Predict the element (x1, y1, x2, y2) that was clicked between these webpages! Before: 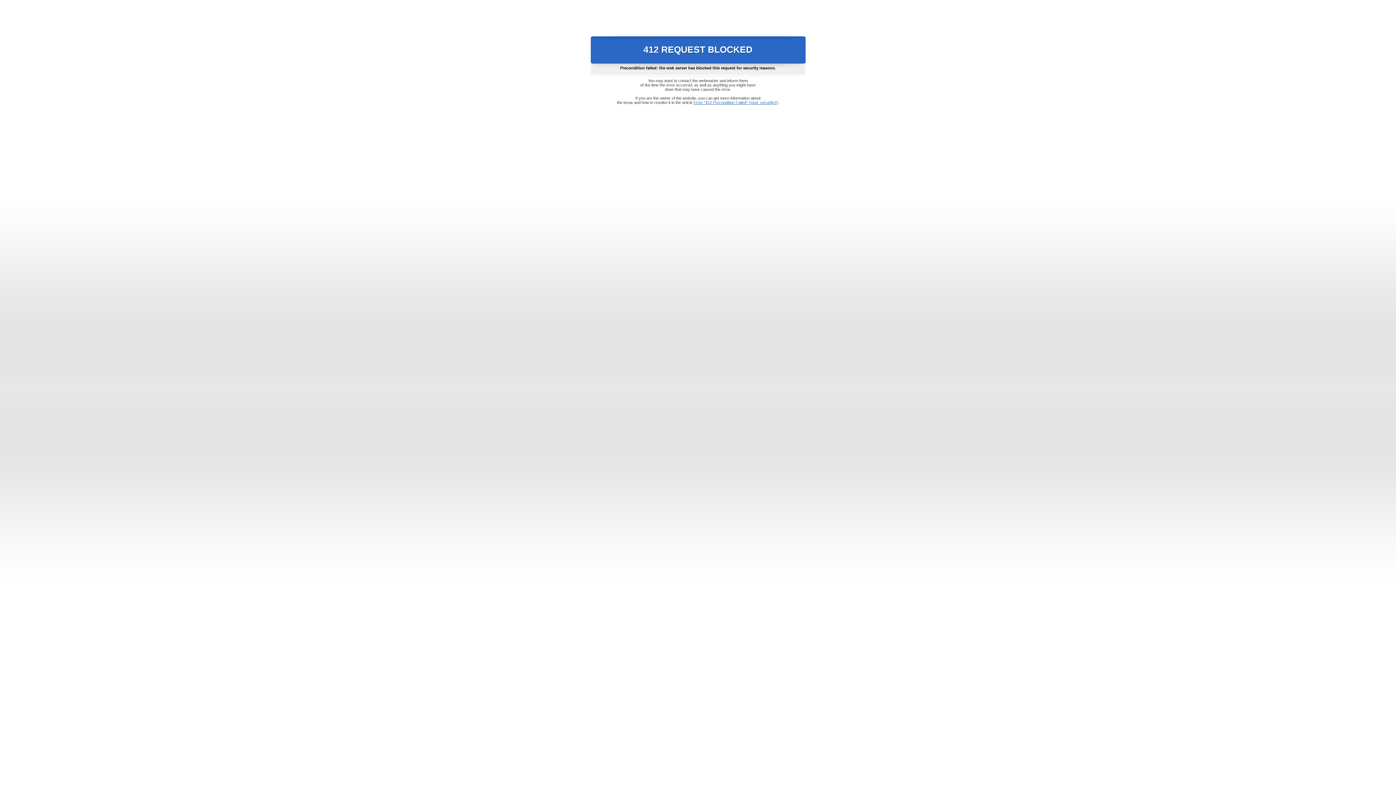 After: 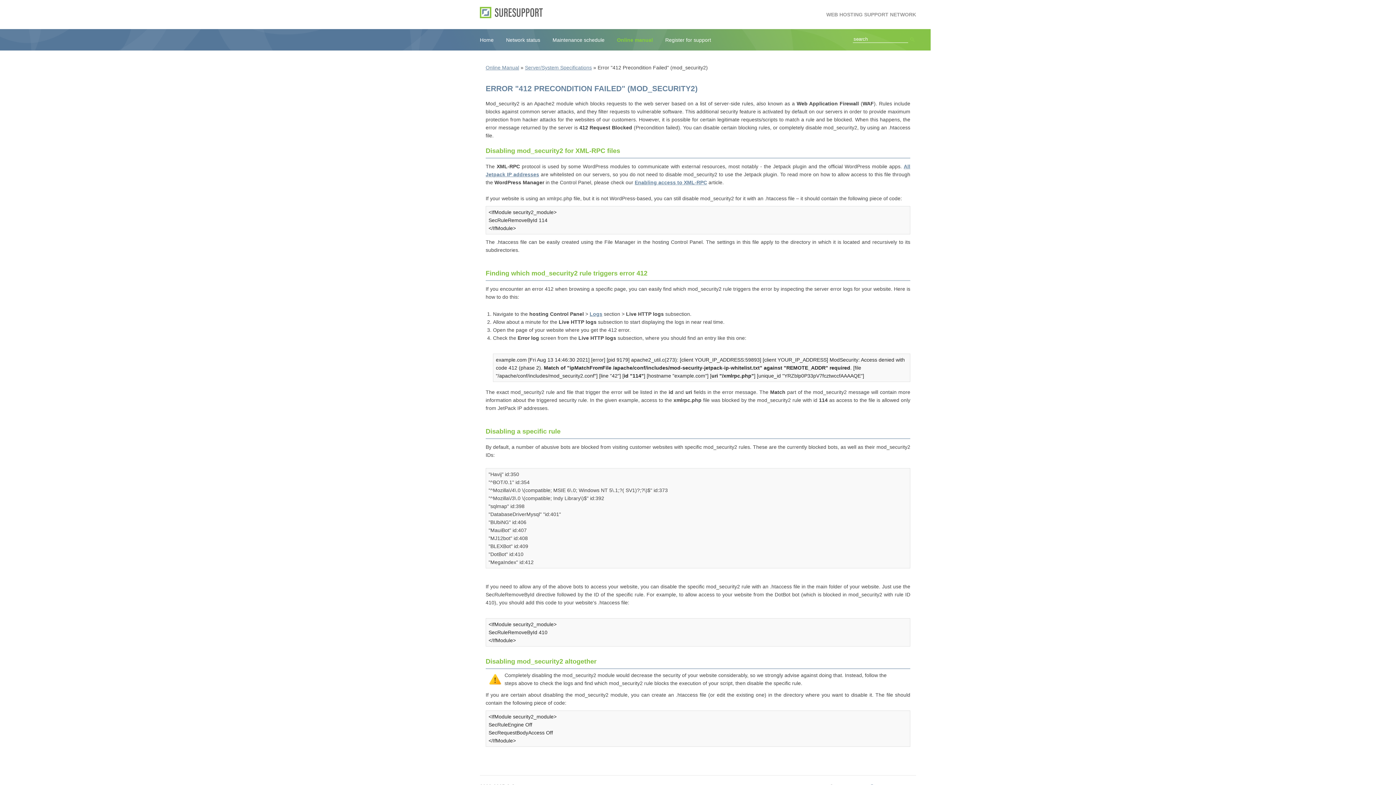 Action: bbox: (693, 100, 778, 104) label: Error "412 Precondition Failed" (mod_security2)